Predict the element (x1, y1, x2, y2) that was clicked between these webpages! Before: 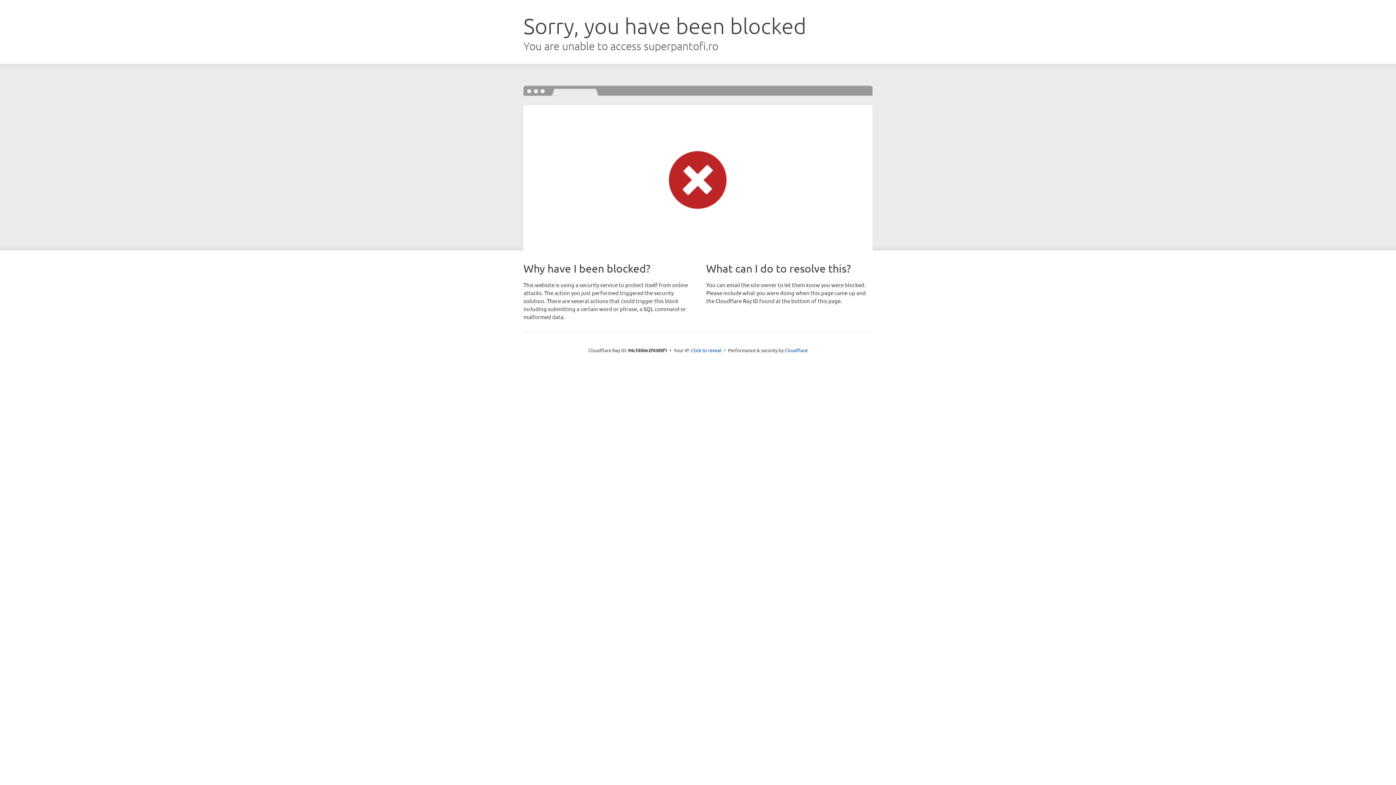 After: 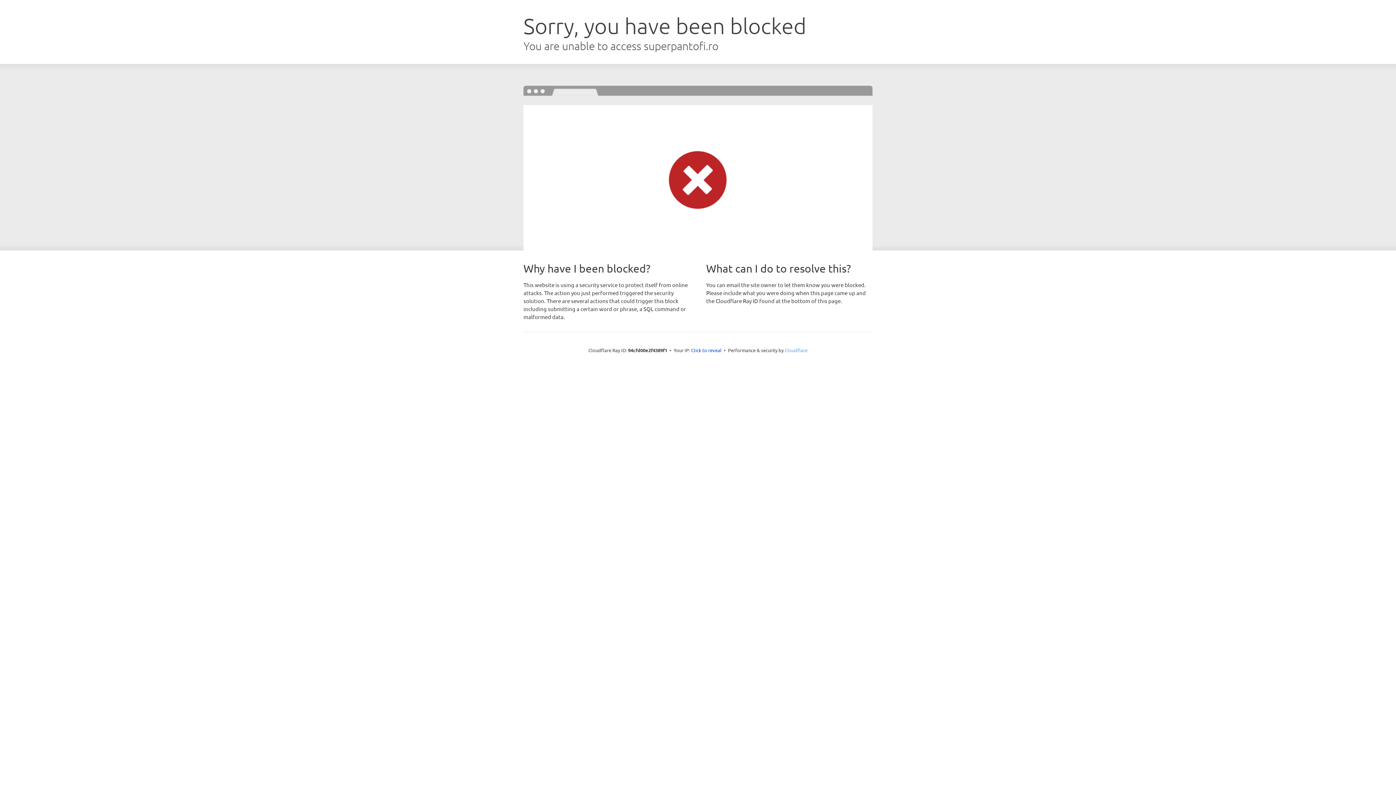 Action: label: Cloudflare bbox: (784, 347, 807, 353)